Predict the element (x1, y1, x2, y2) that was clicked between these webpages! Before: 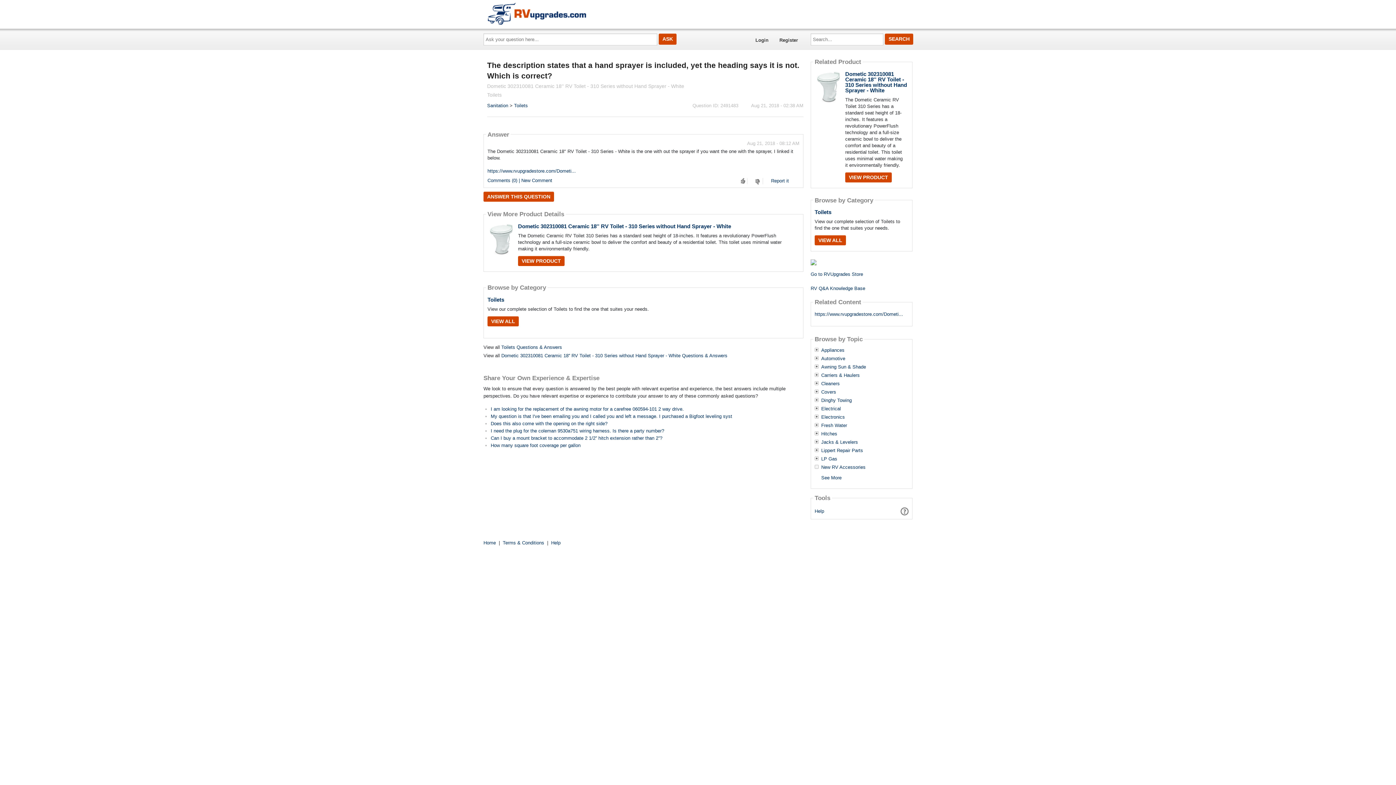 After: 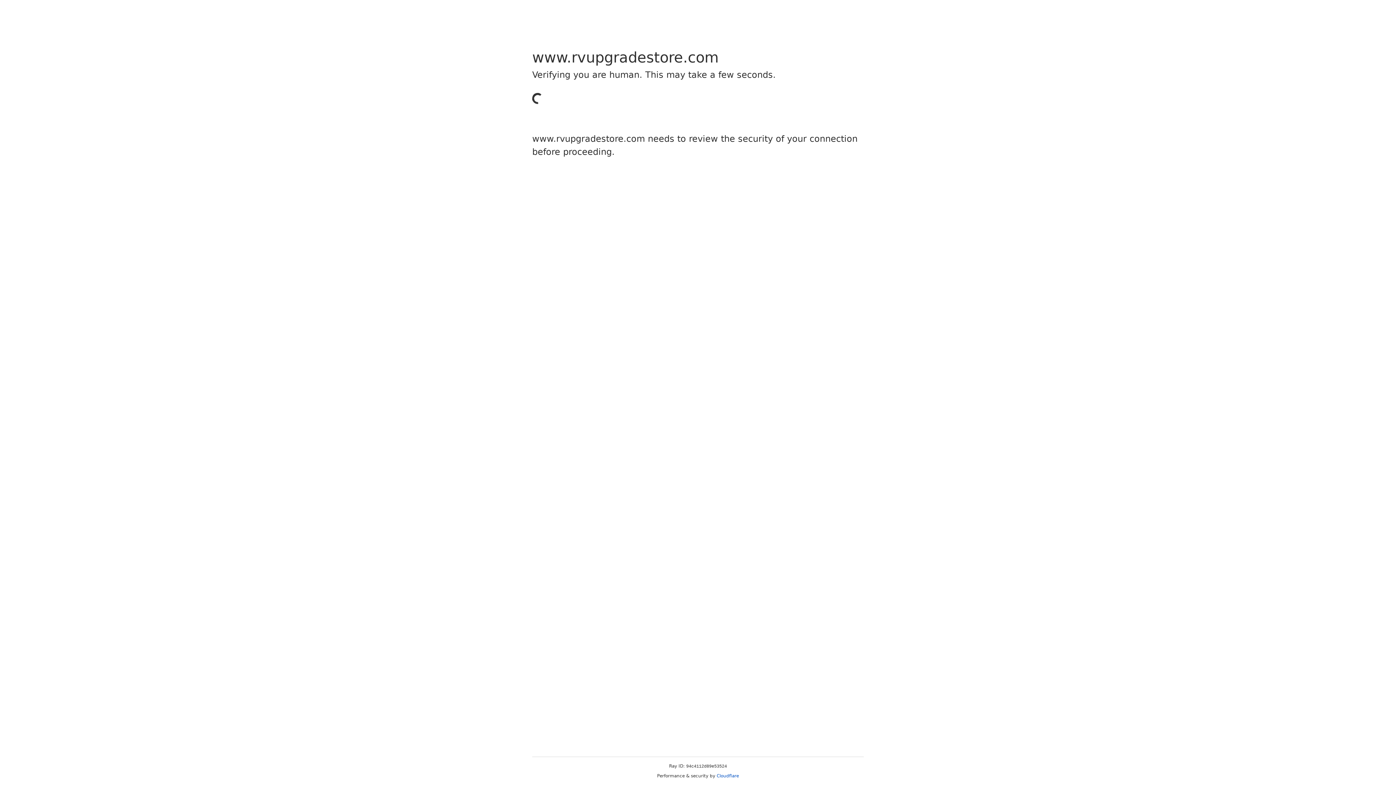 Action: bbox: (814, 235, 846, 245) label: VIEW ALL